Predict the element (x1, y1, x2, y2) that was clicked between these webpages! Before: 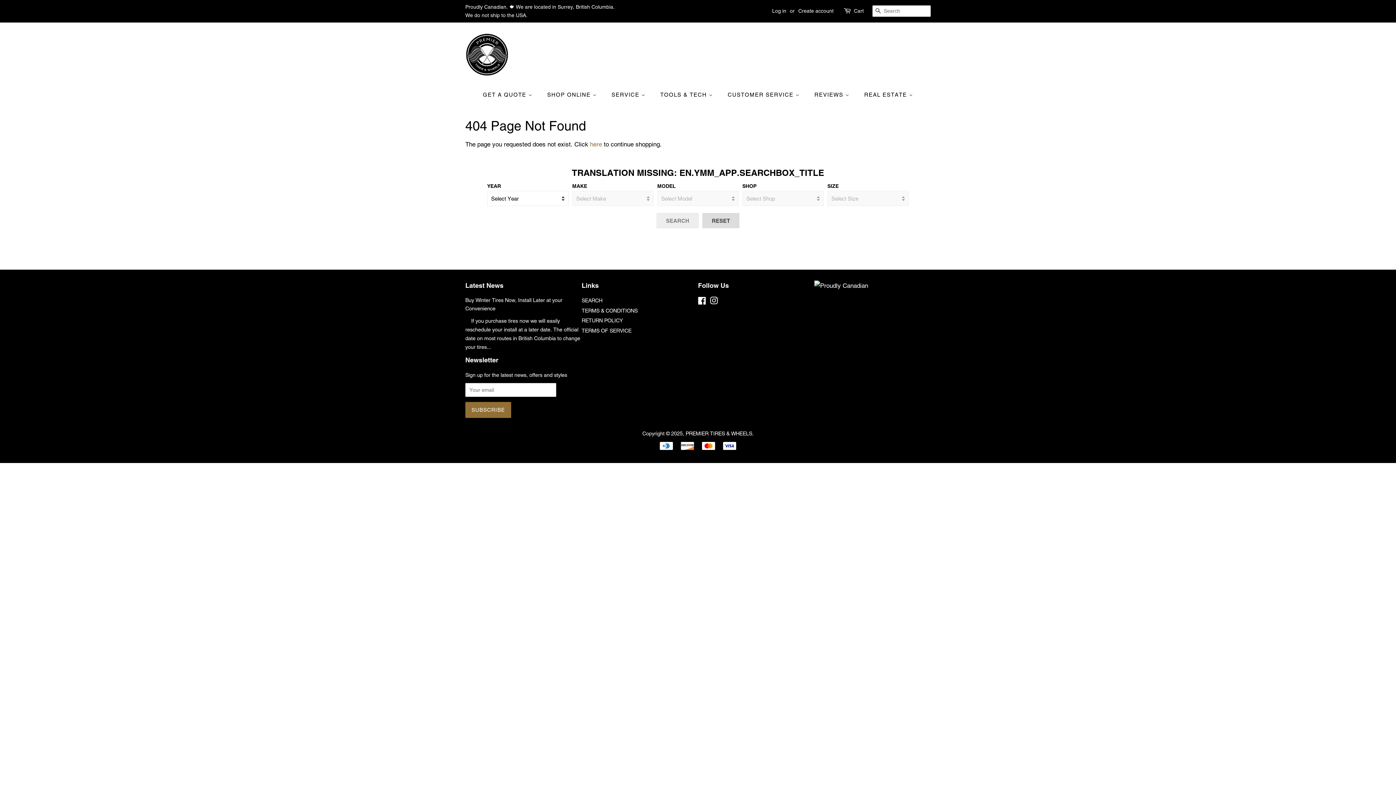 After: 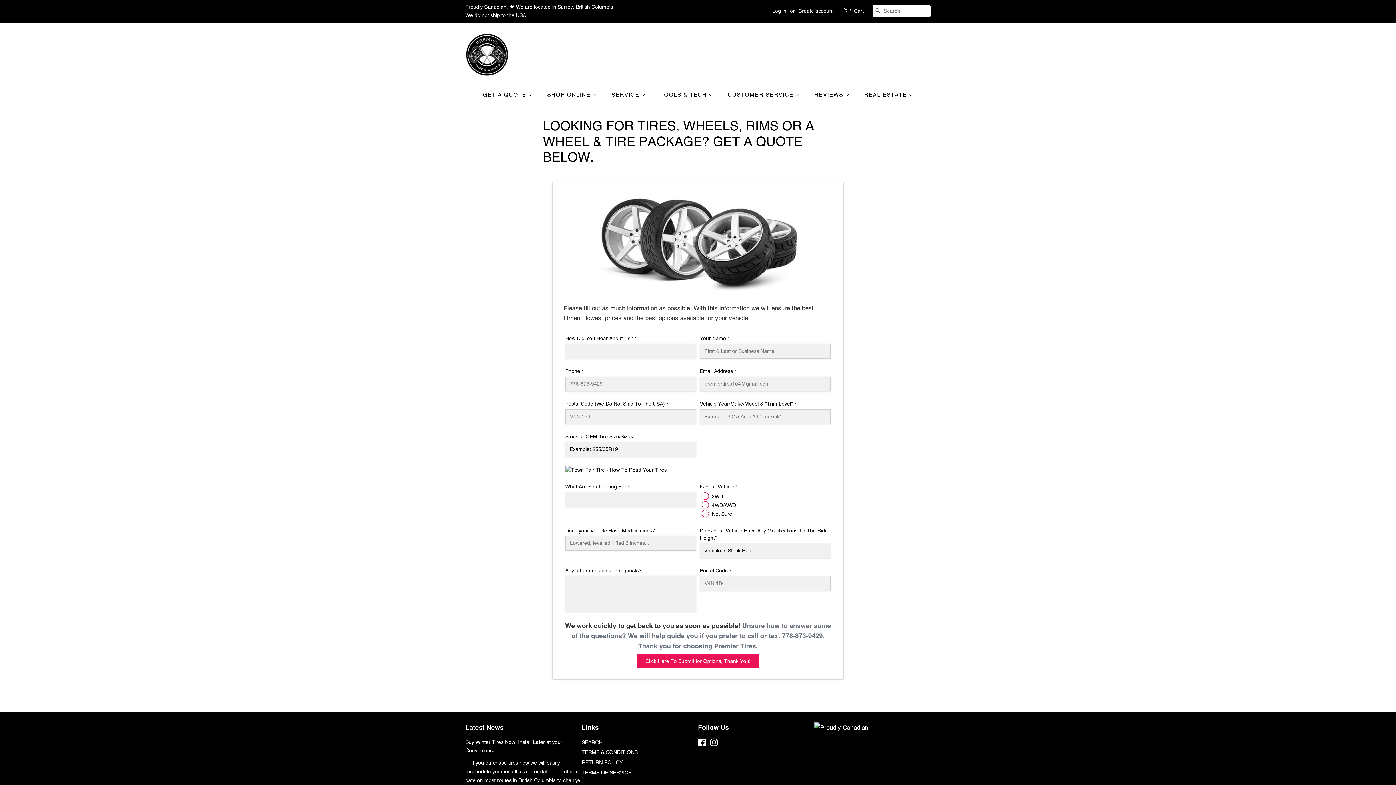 Action: label: GET A QUOTE  bbox: (483, 87, 539, 101)